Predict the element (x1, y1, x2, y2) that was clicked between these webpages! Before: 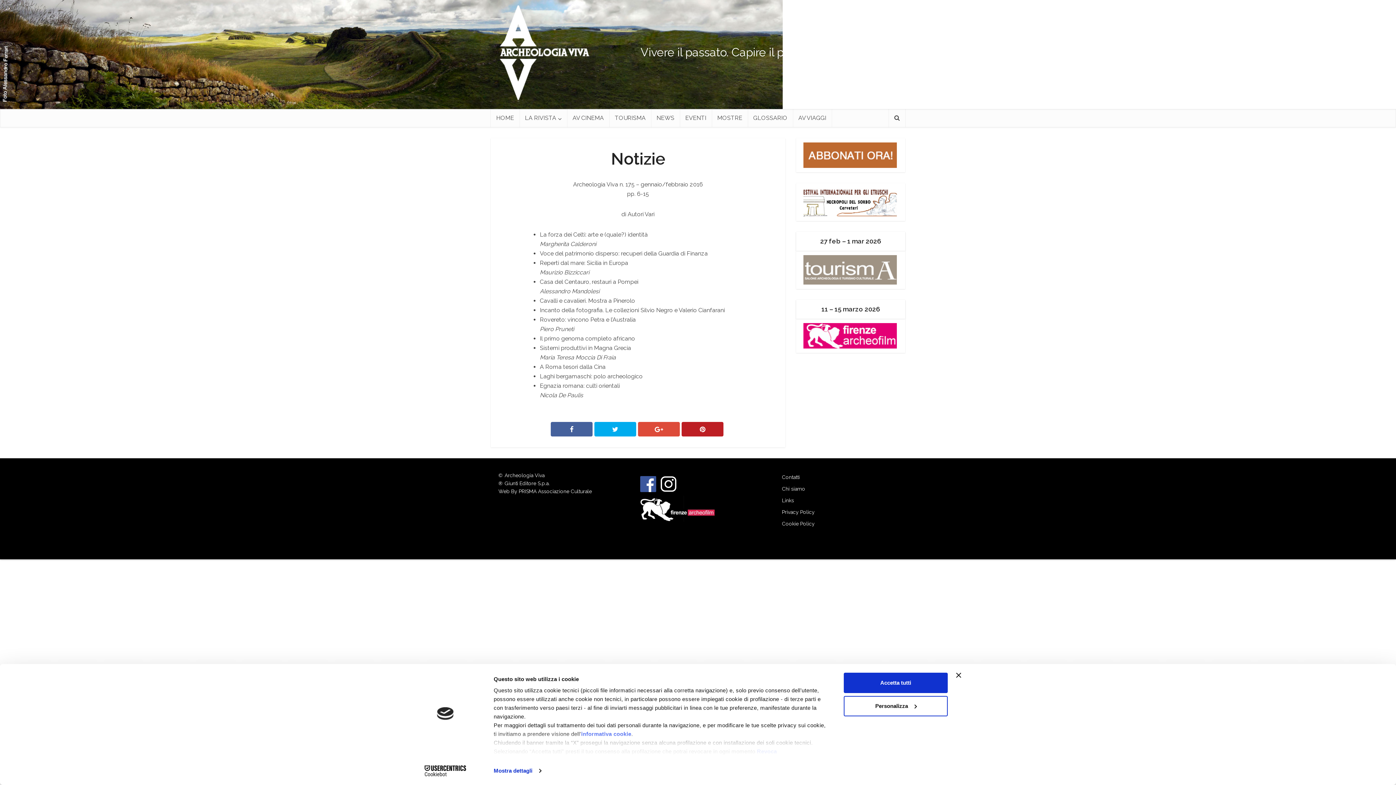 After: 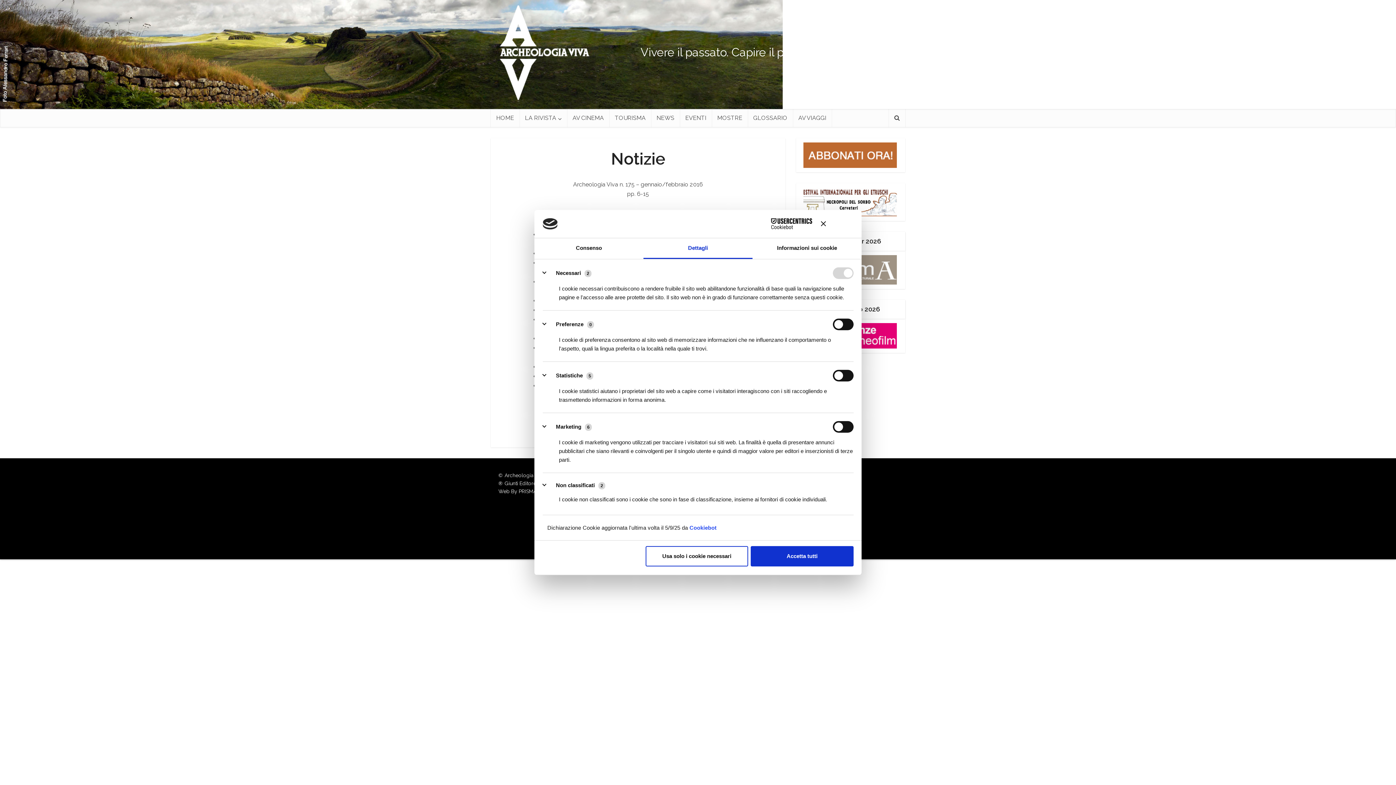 Action: bbox: (843, 696, 947, 716) label: Personalizza